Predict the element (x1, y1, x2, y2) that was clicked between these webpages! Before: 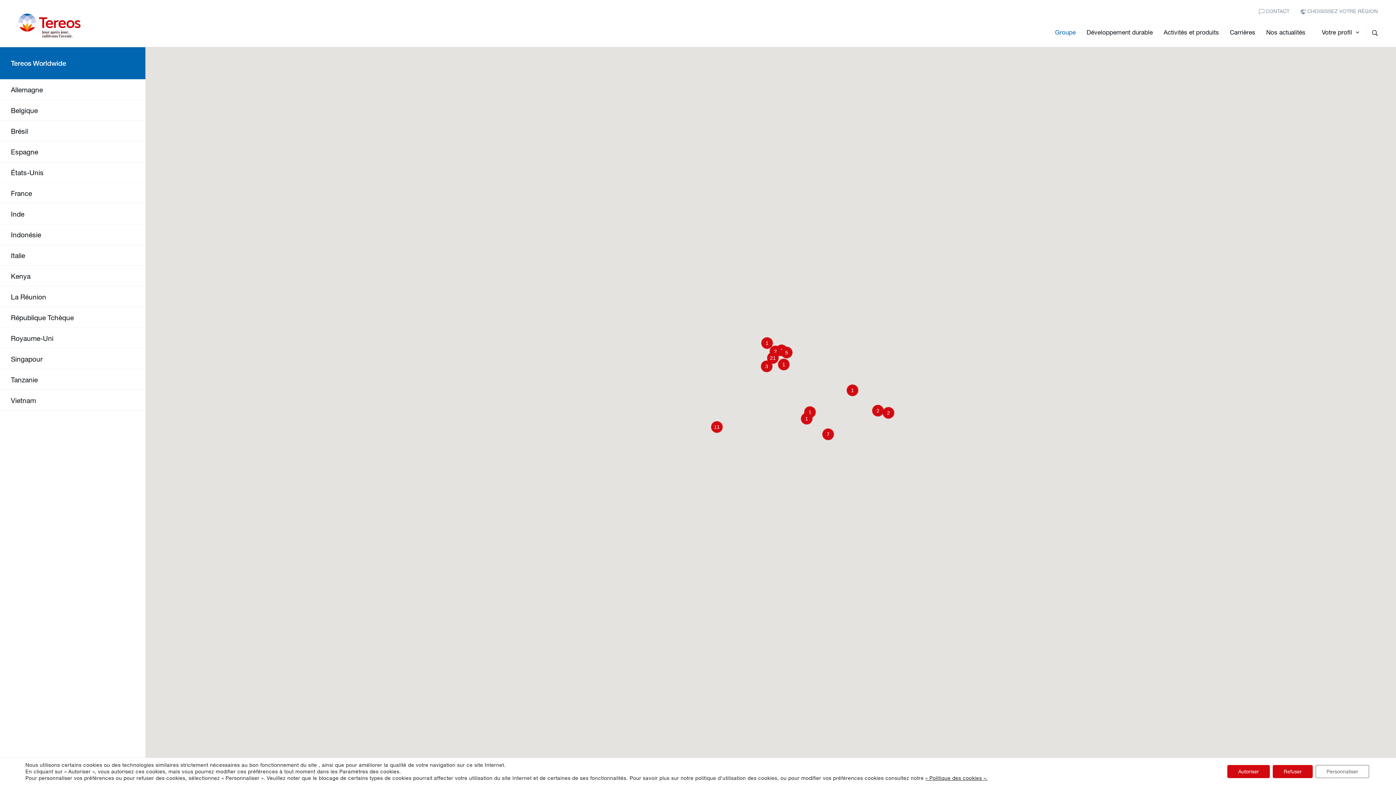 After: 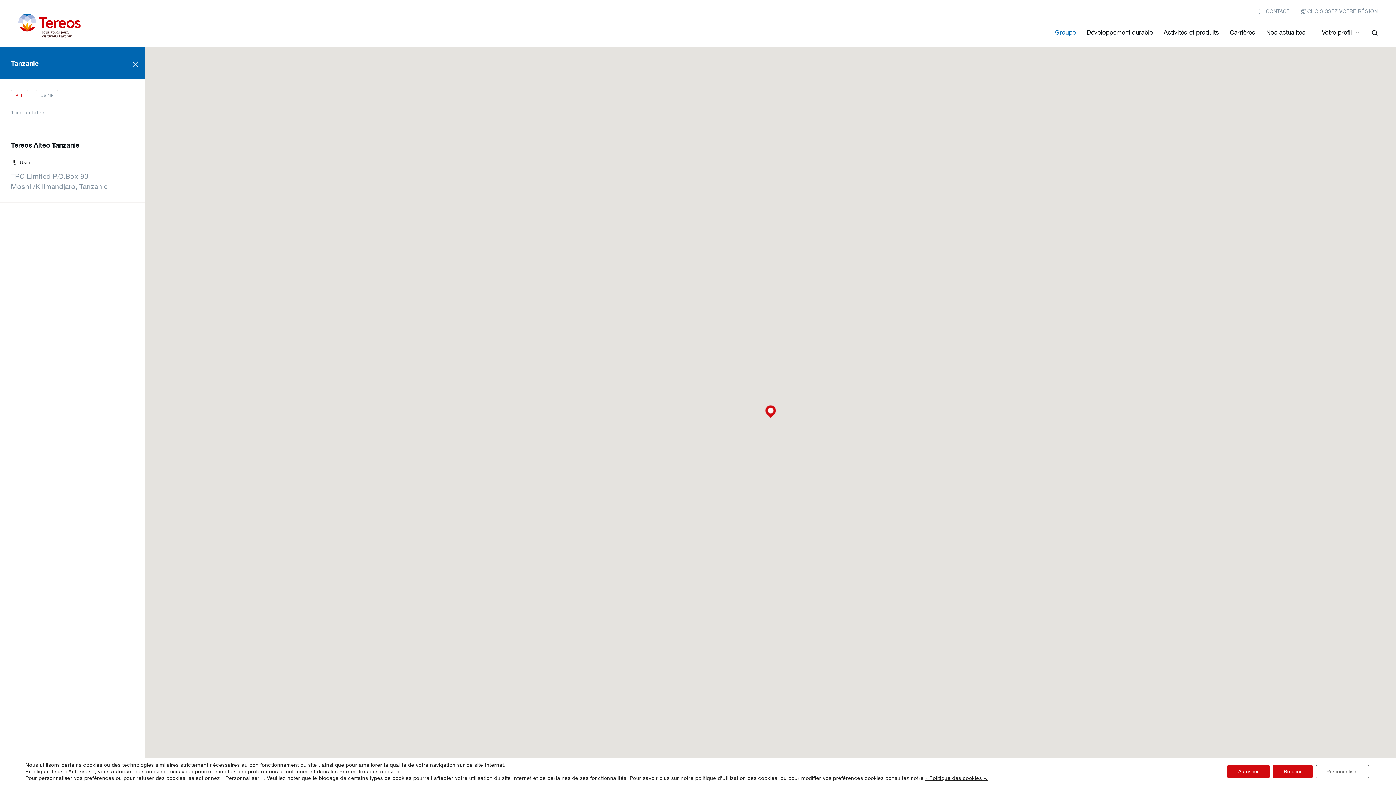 Action: label: 1 bbox: (801, 412, 812, 424)